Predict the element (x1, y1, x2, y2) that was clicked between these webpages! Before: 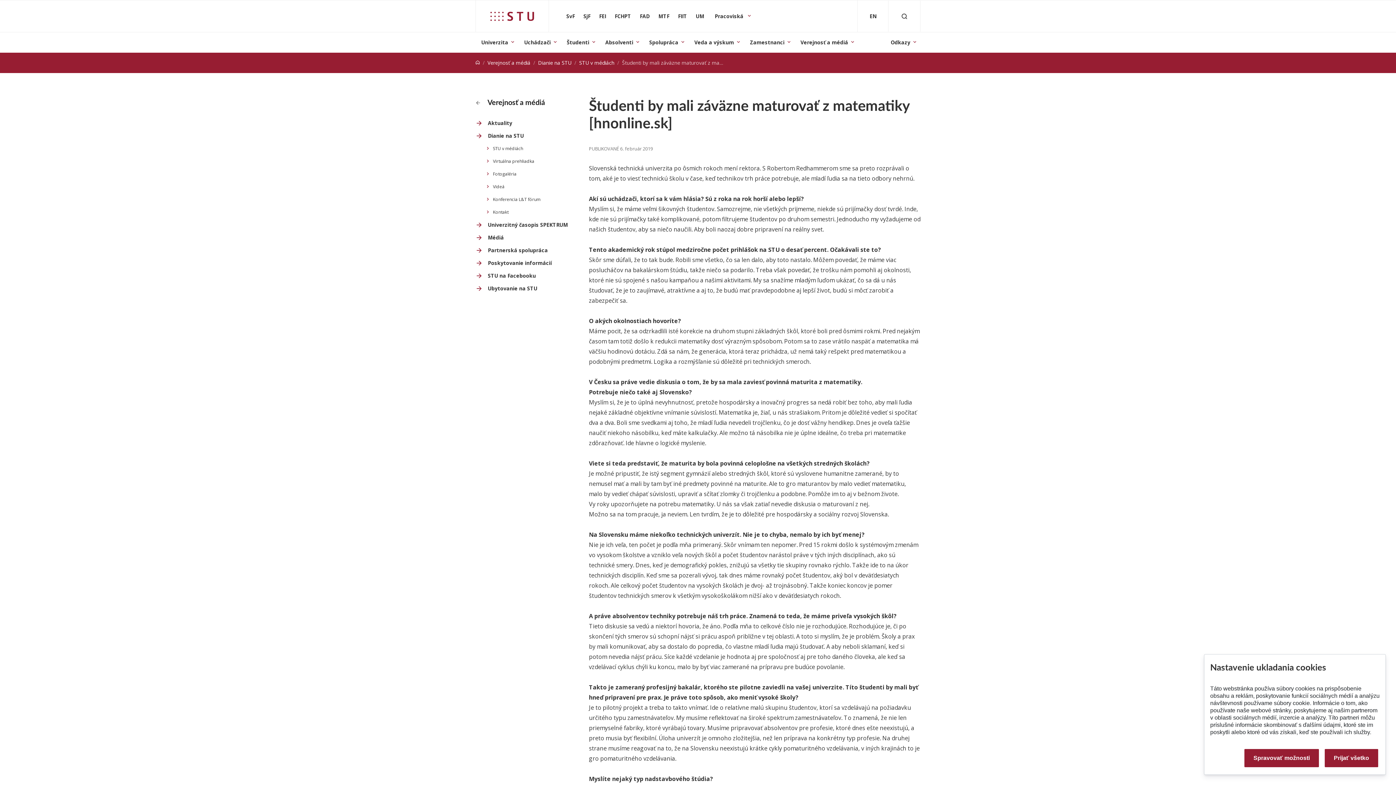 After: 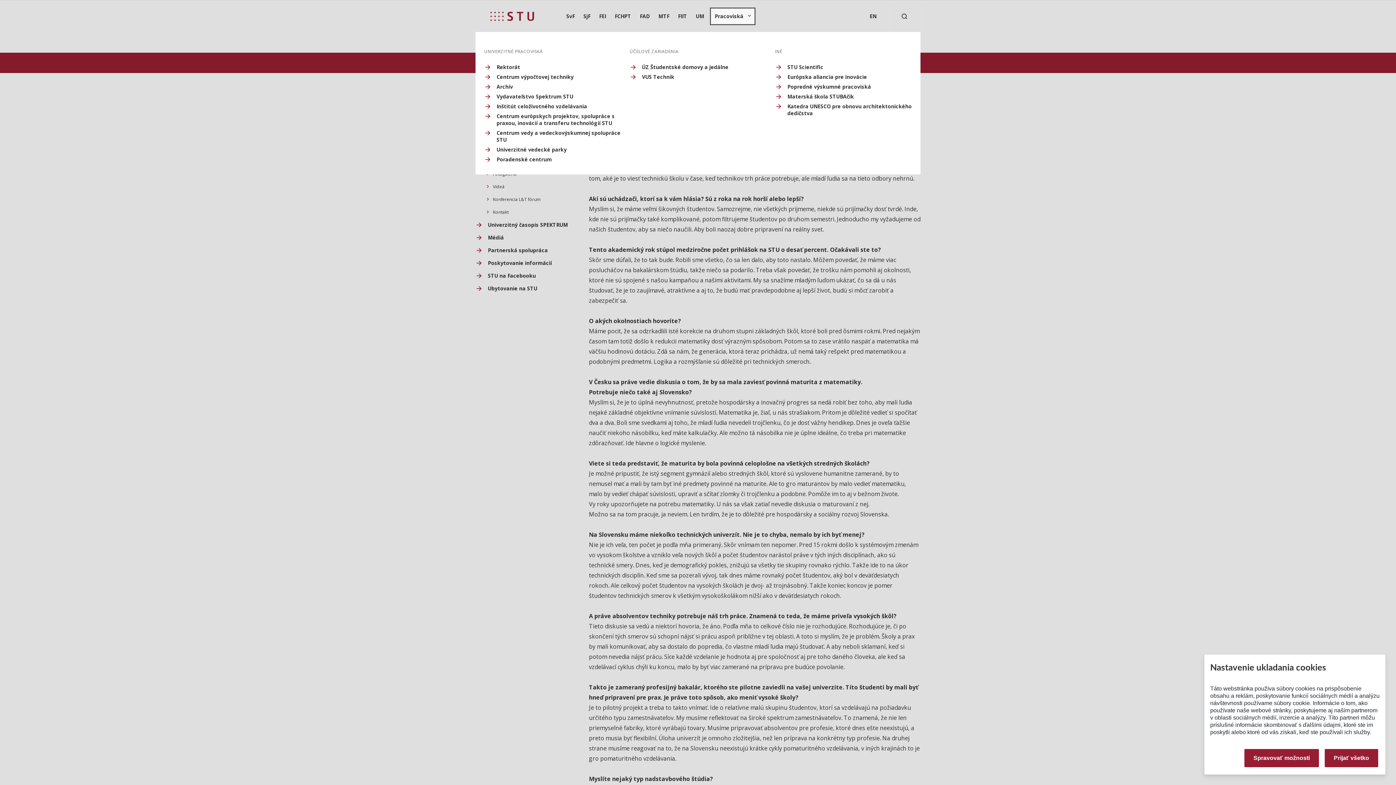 Action: label: Pracoviská  bbox: (711, 8, 754, 23)